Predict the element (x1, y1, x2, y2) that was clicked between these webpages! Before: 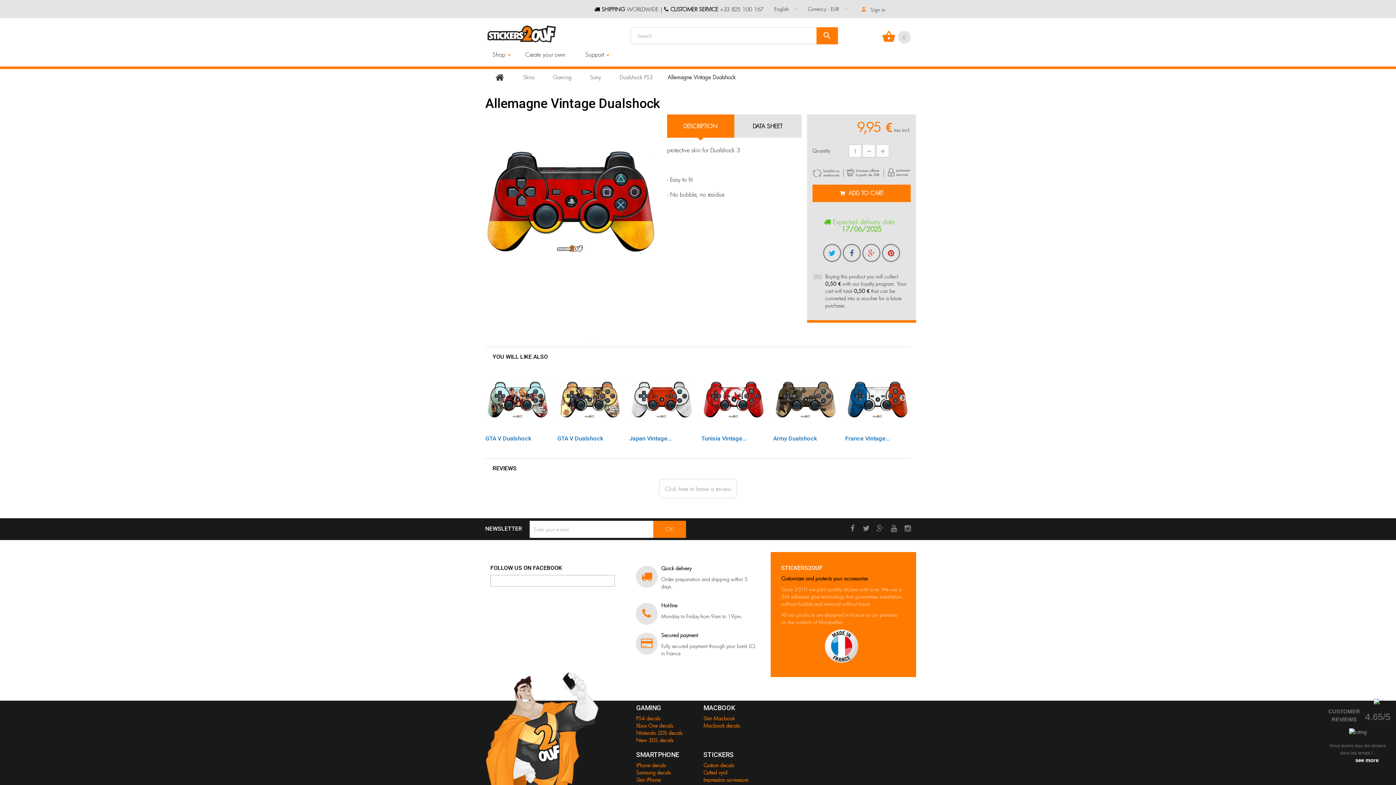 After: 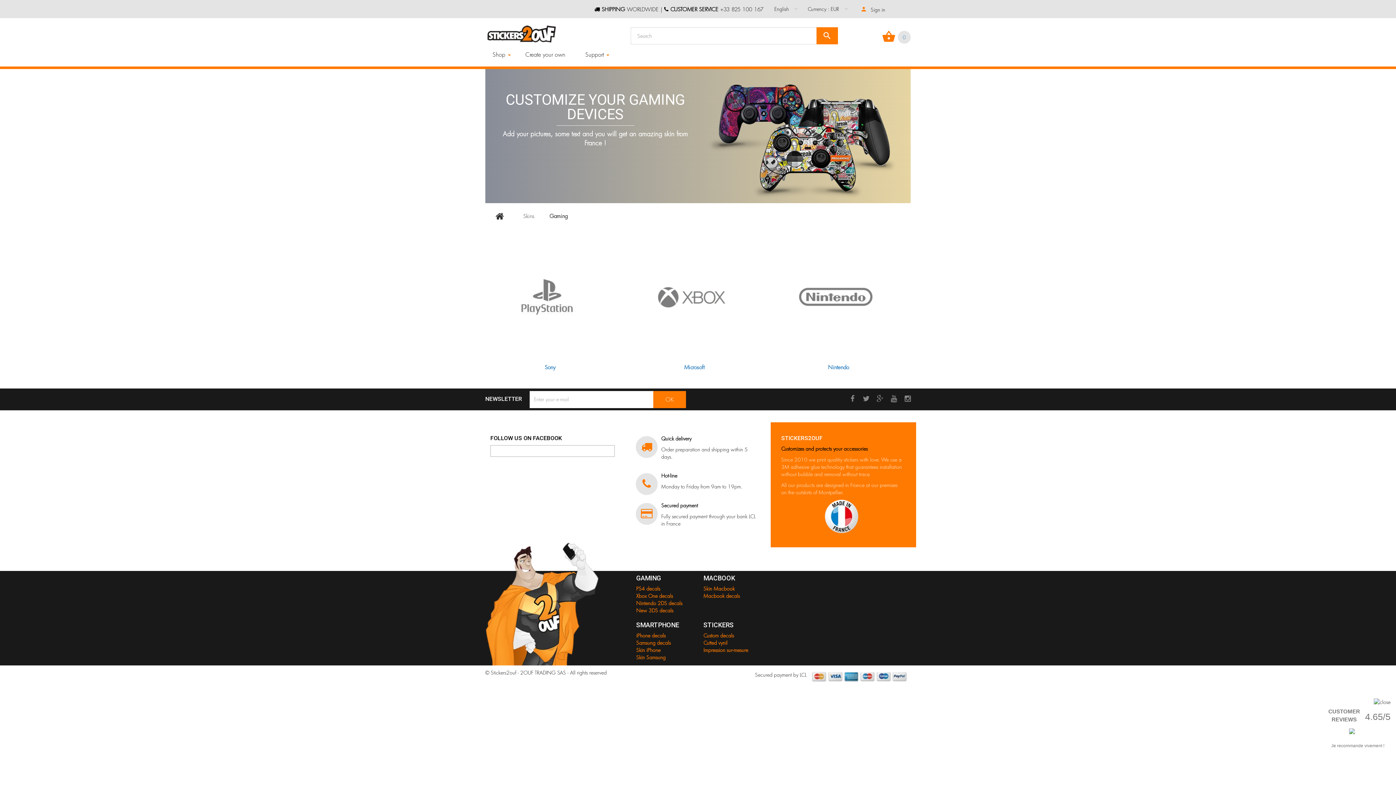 Action: bbox: (547, 70, 577, 83) label: Gaming